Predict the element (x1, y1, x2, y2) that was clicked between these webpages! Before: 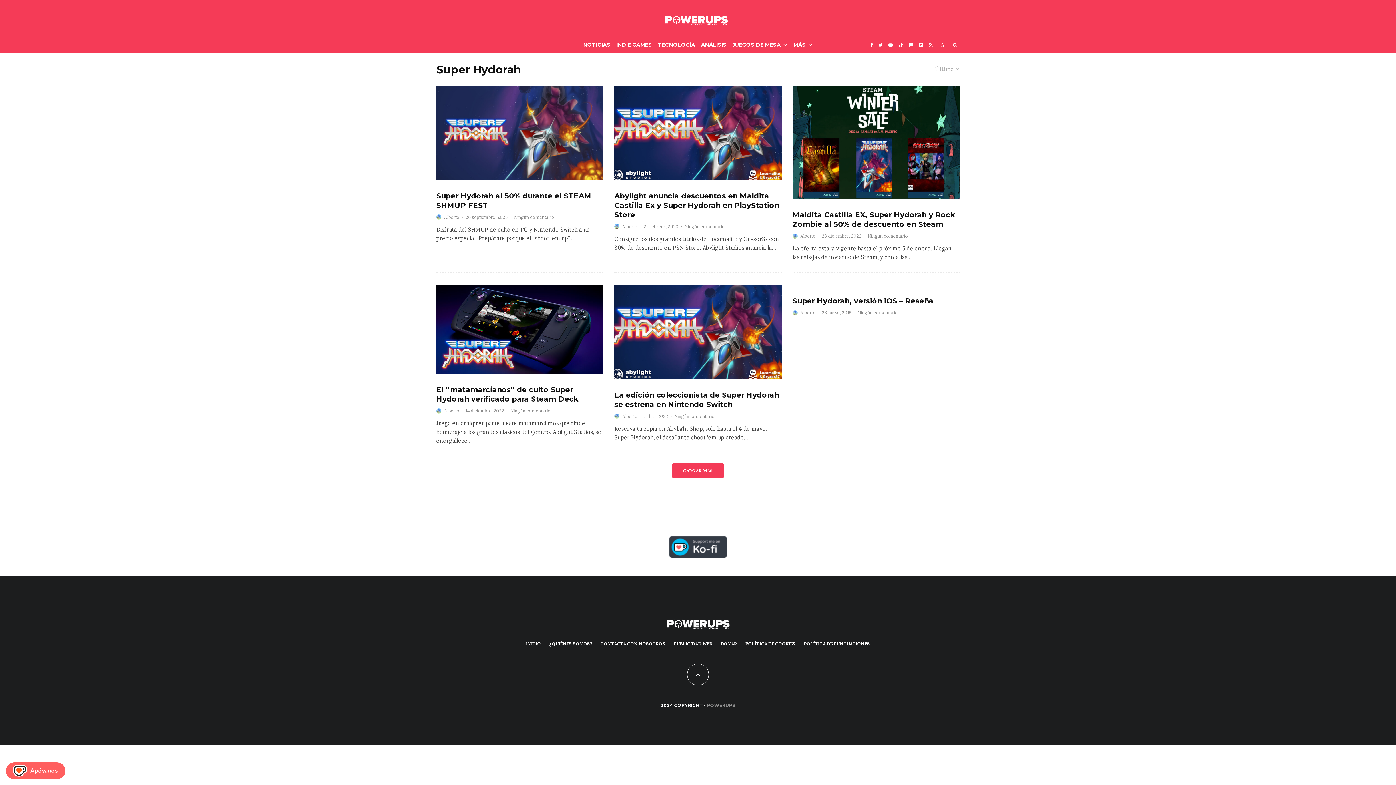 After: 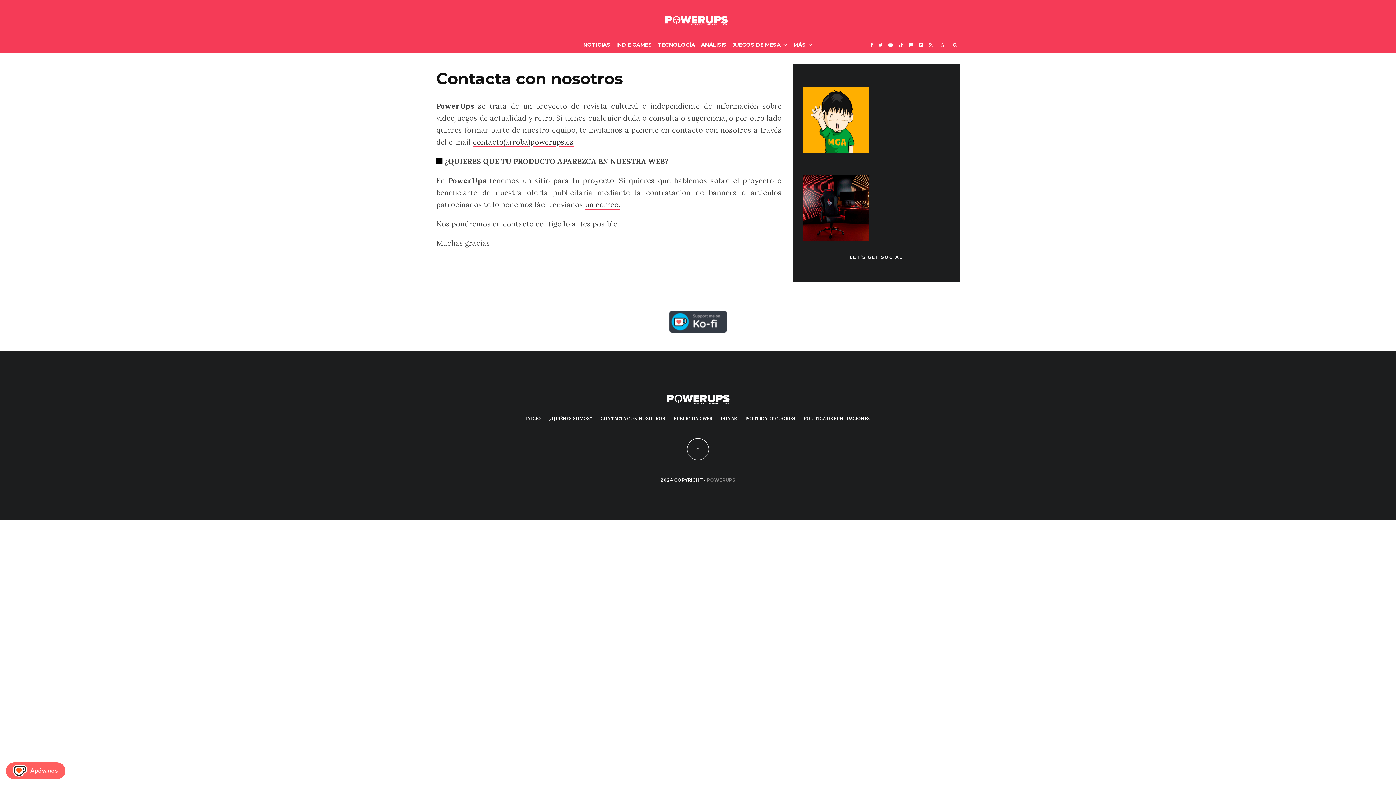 Action: bbox: (600, 640, 665, 647) label: CONTACTA CON NOSOTROS